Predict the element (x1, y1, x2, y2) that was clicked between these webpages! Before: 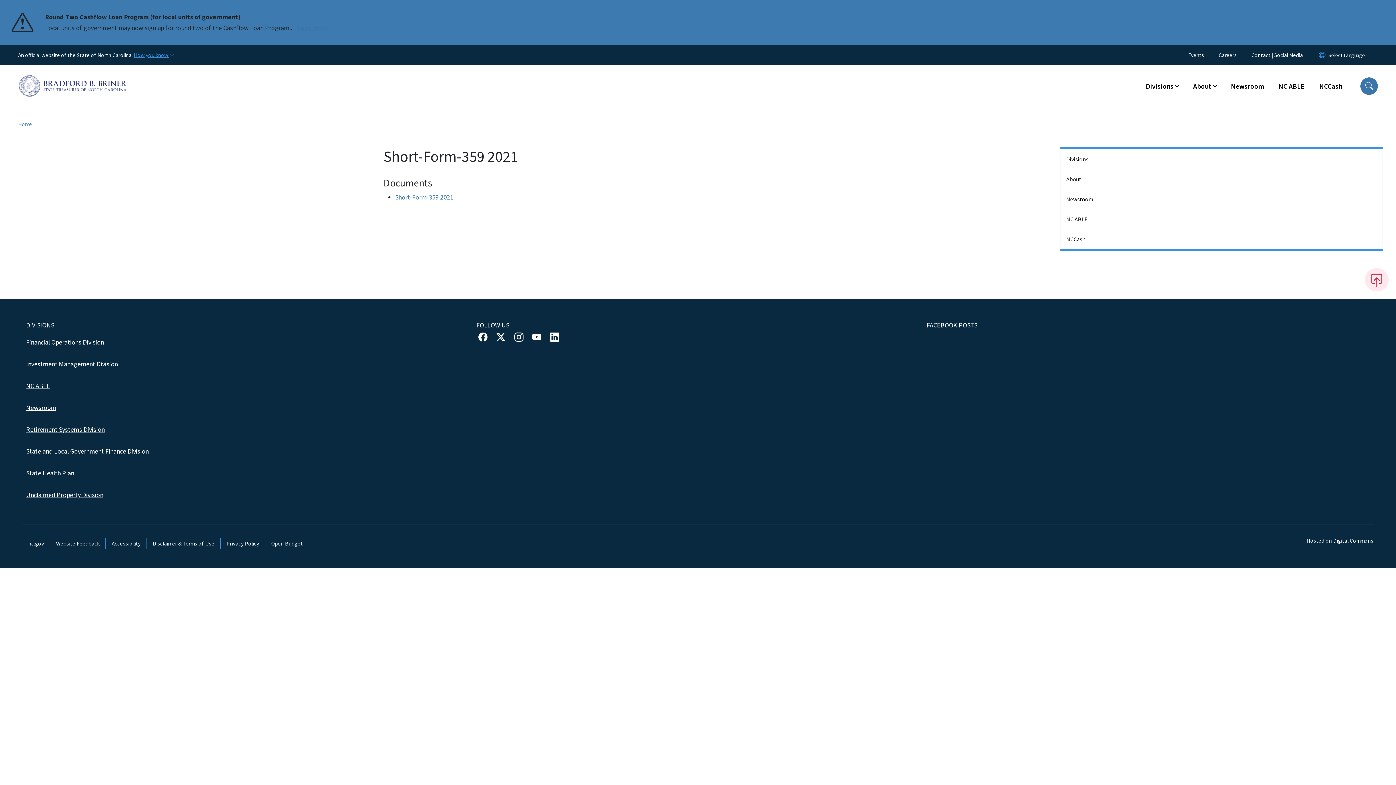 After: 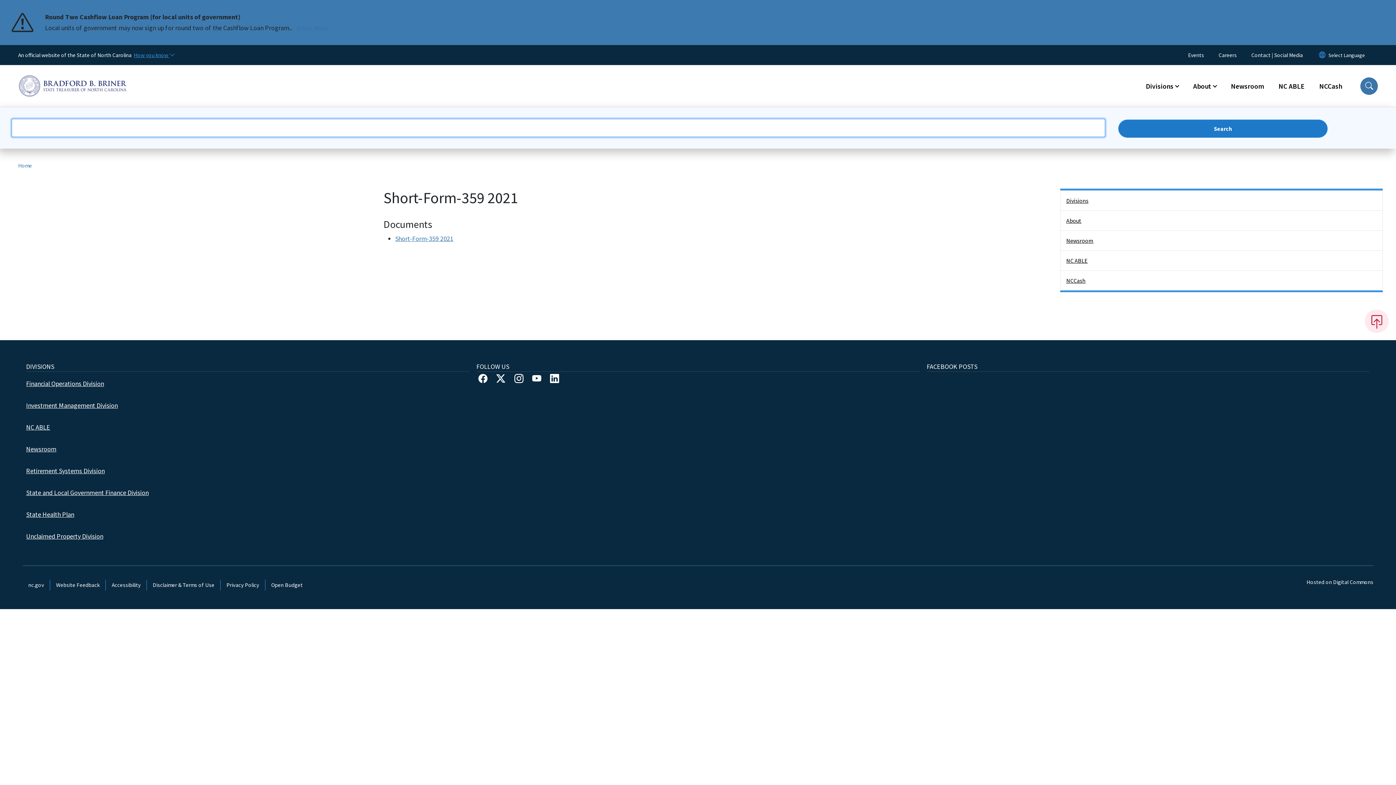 Action: bbox: (1360, 77, 1378, 94) label: Search